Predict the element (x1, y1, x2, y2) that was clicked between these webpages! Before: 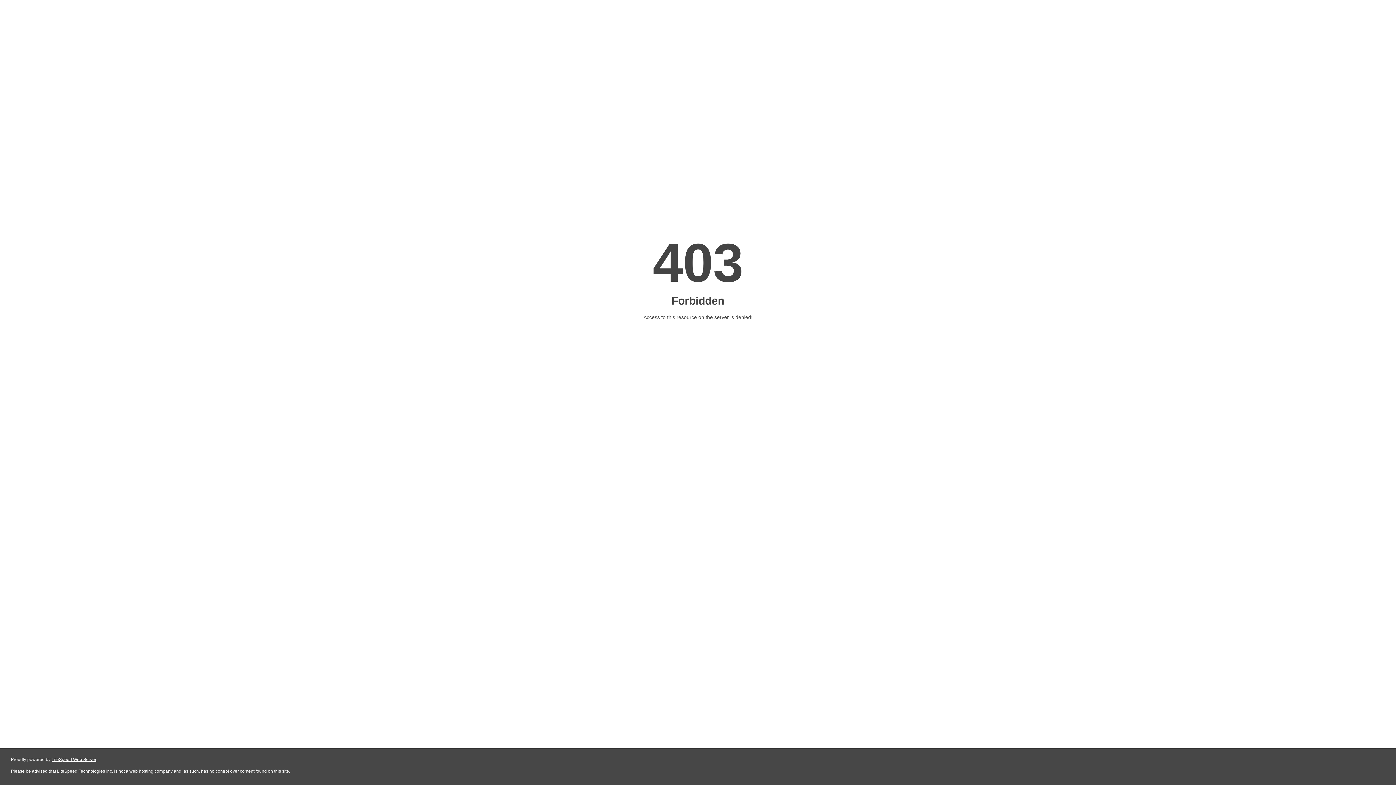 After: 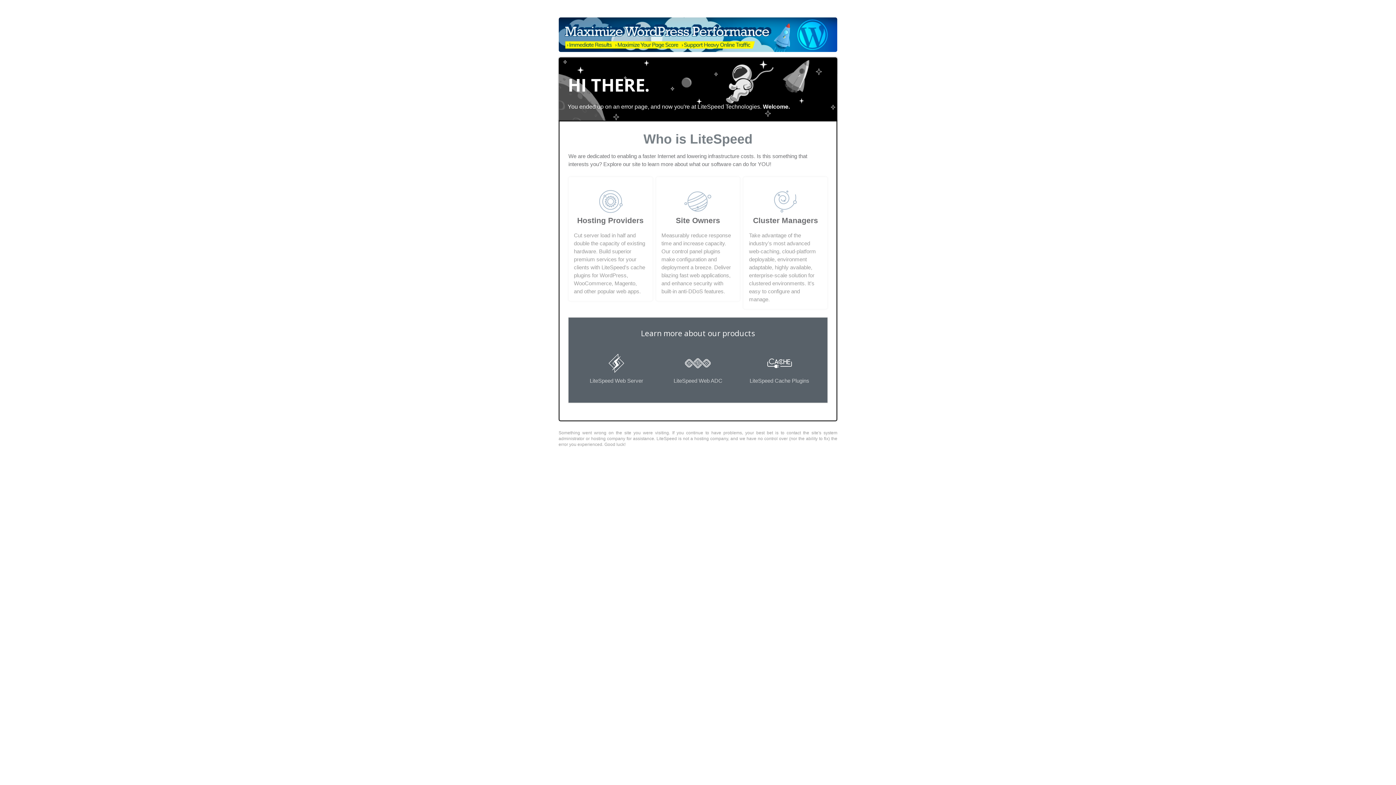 Action: label: LiteSpeed Web Server bbox: (51, 757, 96, 762)